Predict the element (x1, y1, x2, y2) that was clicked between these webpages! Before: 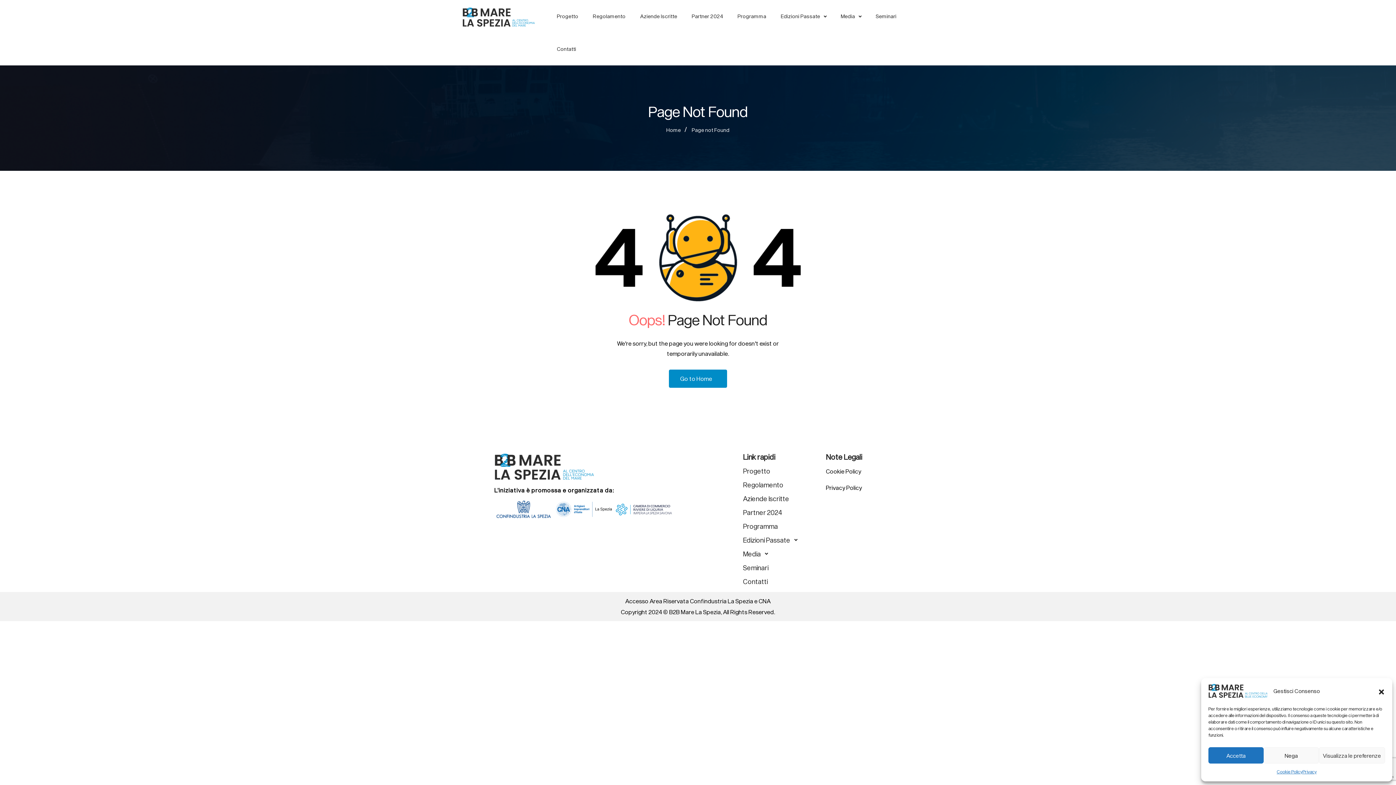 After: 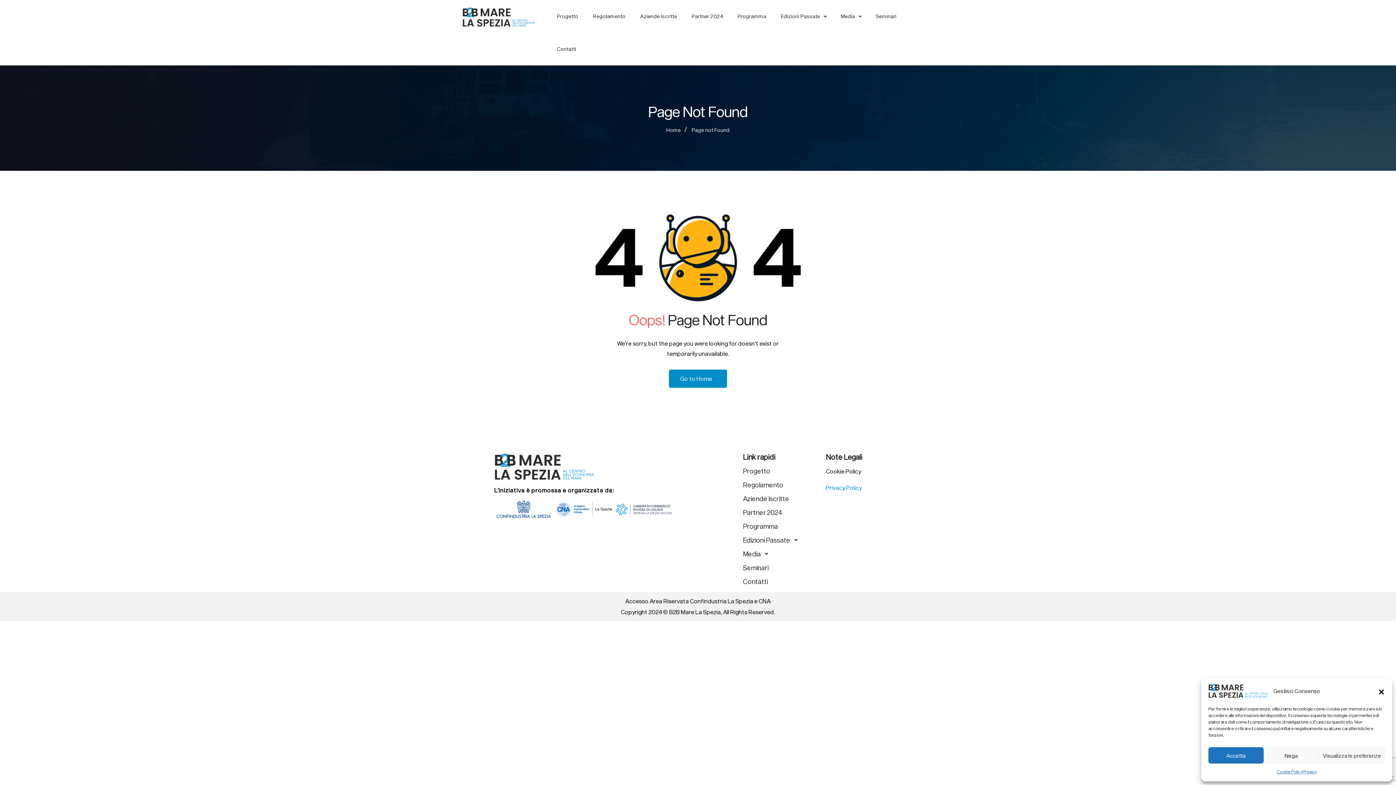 Action: bbox: (826, 484, 862, 491) label: Privacy Policy